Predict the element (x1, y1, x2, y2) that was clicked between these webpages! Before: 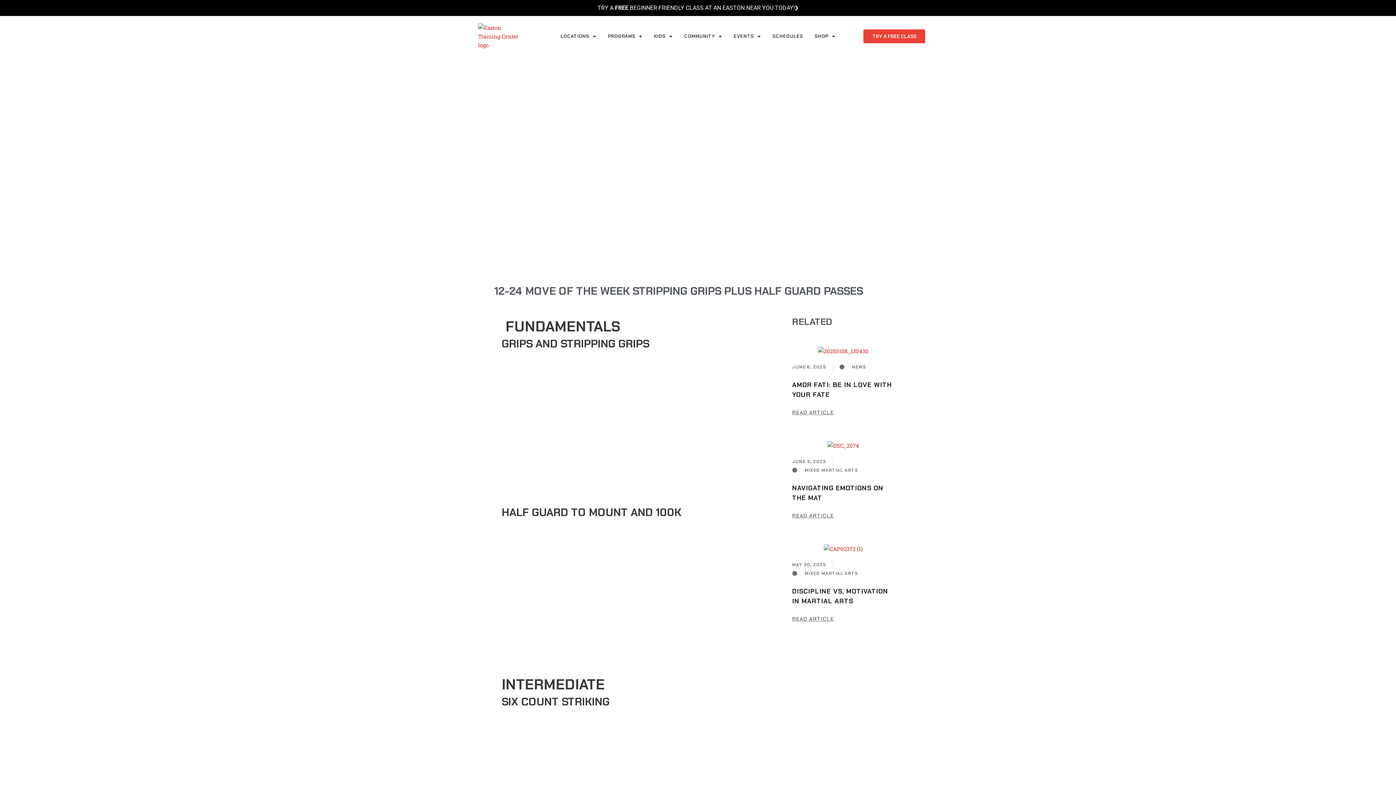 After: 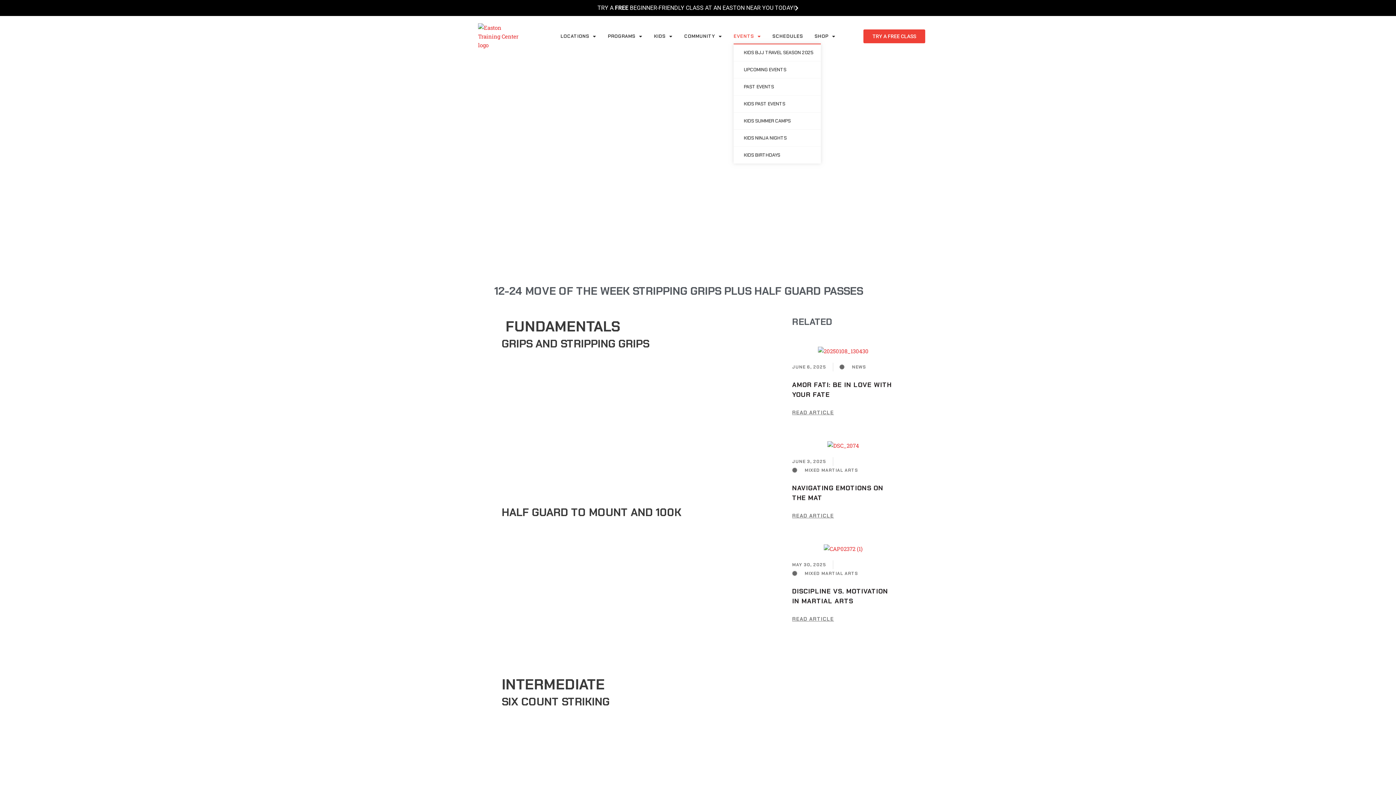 Action: bbox: (733, 29, 761, 43) label: EVENTS